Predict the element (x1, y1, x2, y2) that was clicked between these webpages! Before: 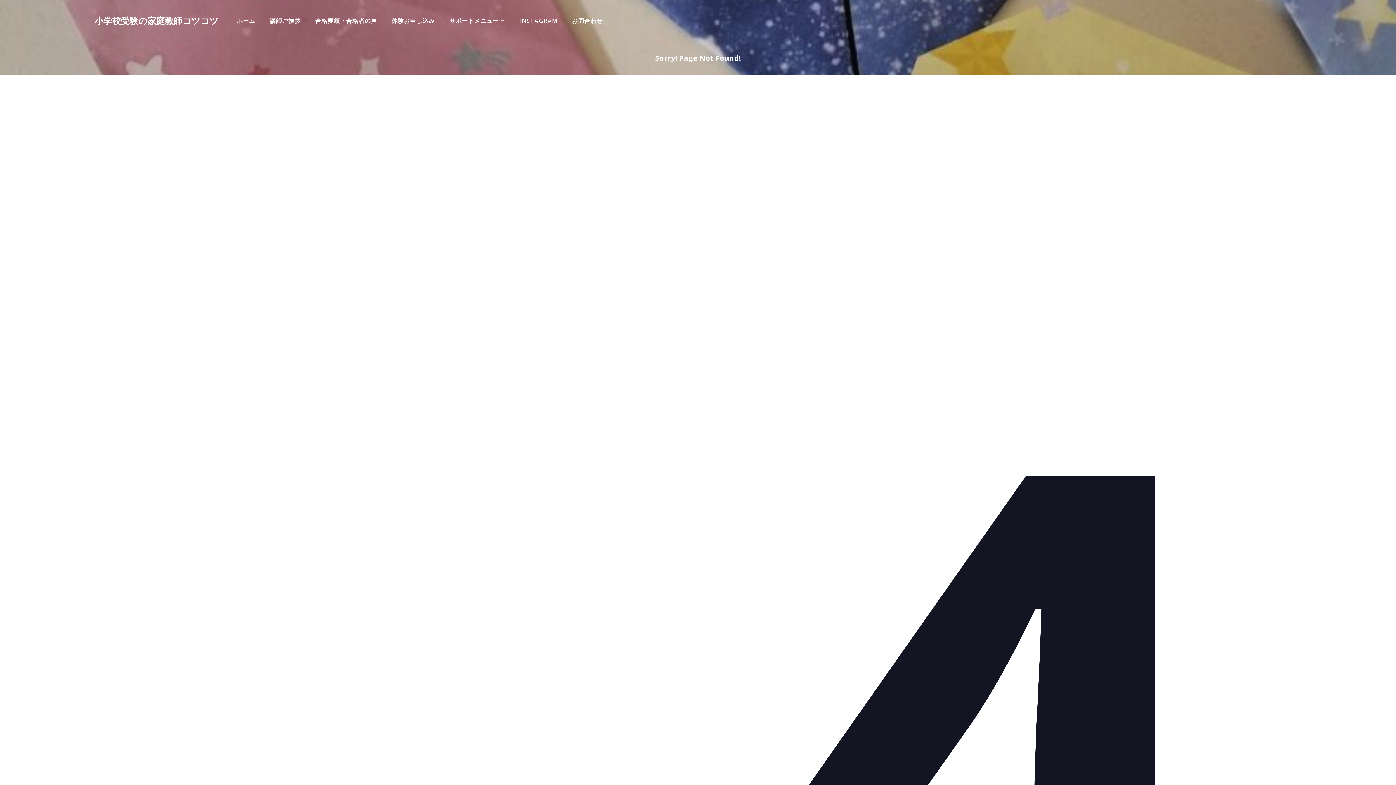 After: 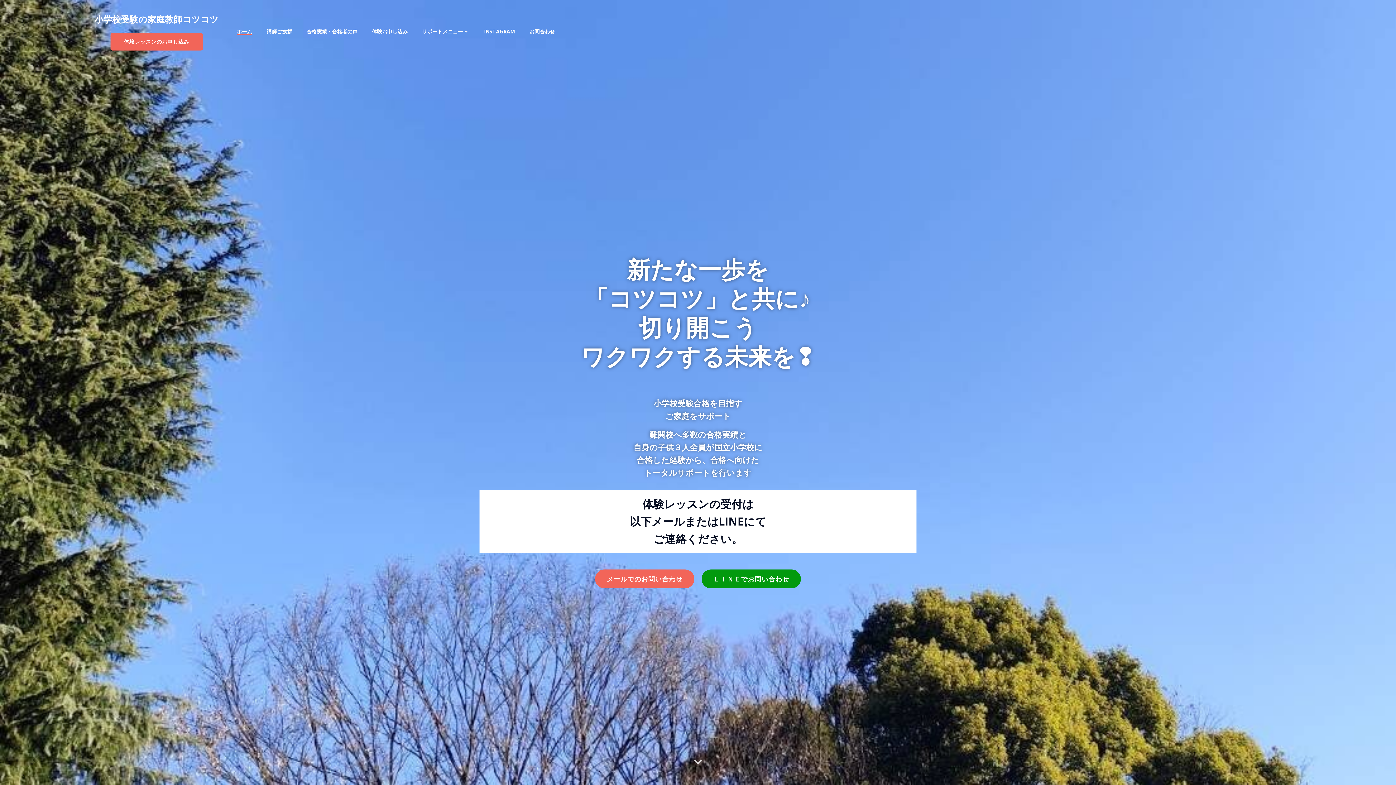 Action: label: ホーム bbox: (236, 16, 255, 25)